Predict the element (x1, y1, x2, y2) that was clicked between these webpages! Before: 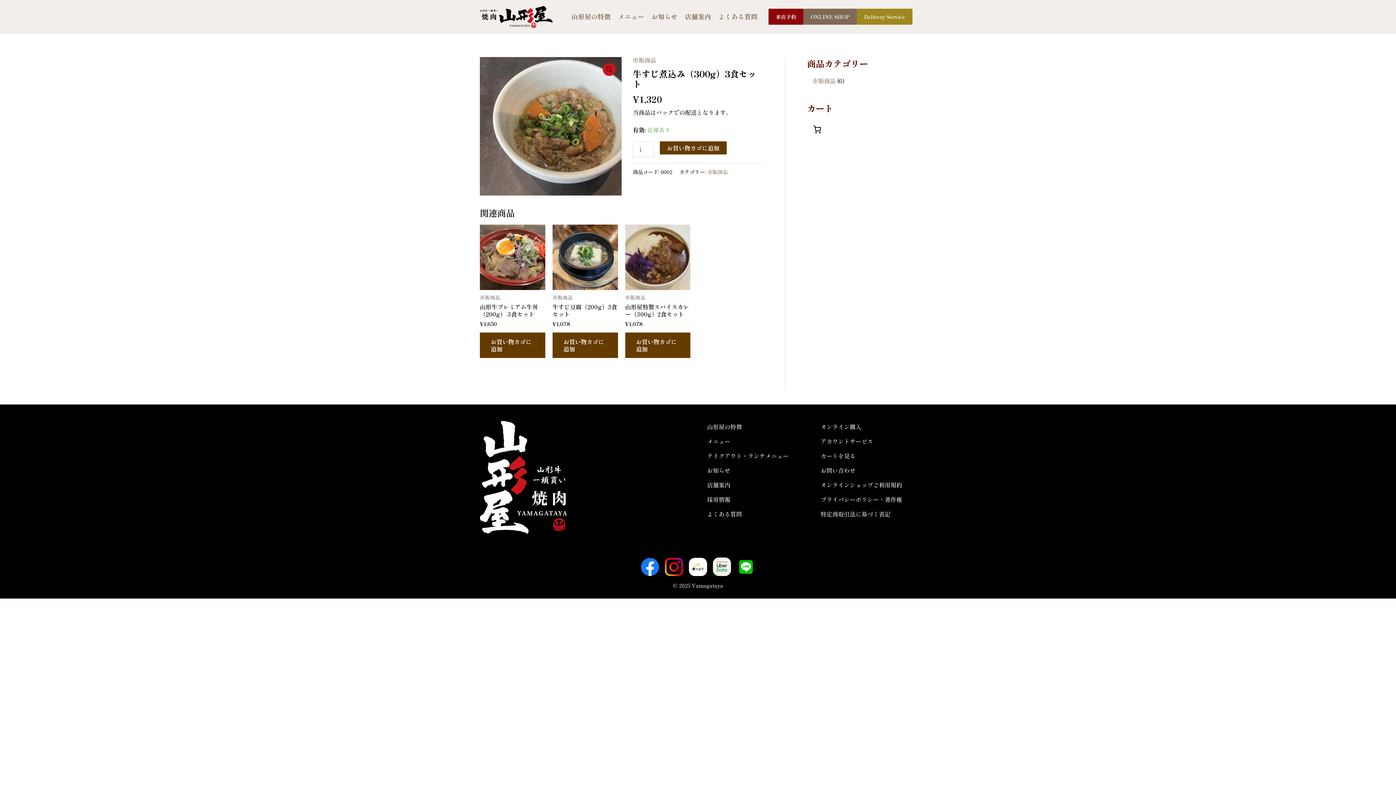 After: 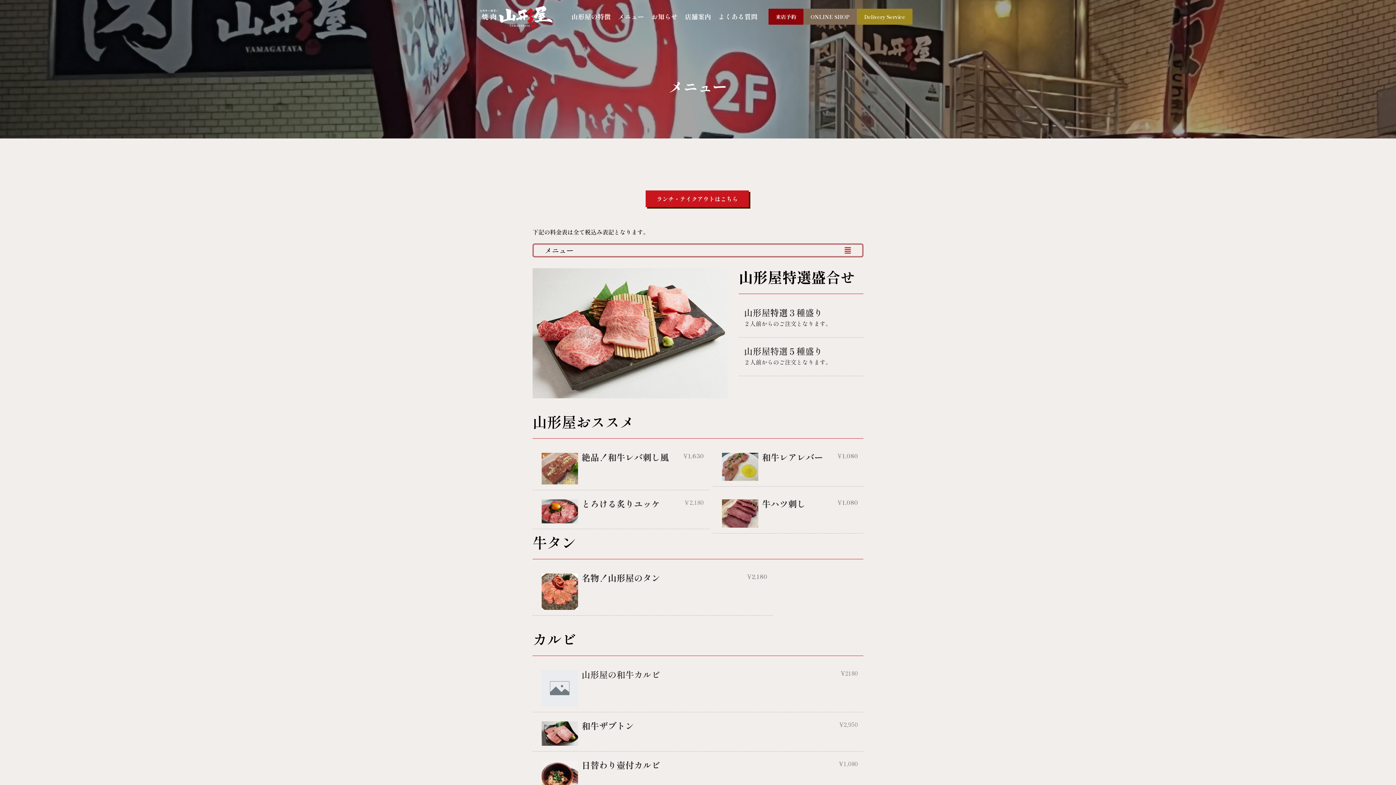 Action: label: メニュー bbox: (614, 11, 648, 22)